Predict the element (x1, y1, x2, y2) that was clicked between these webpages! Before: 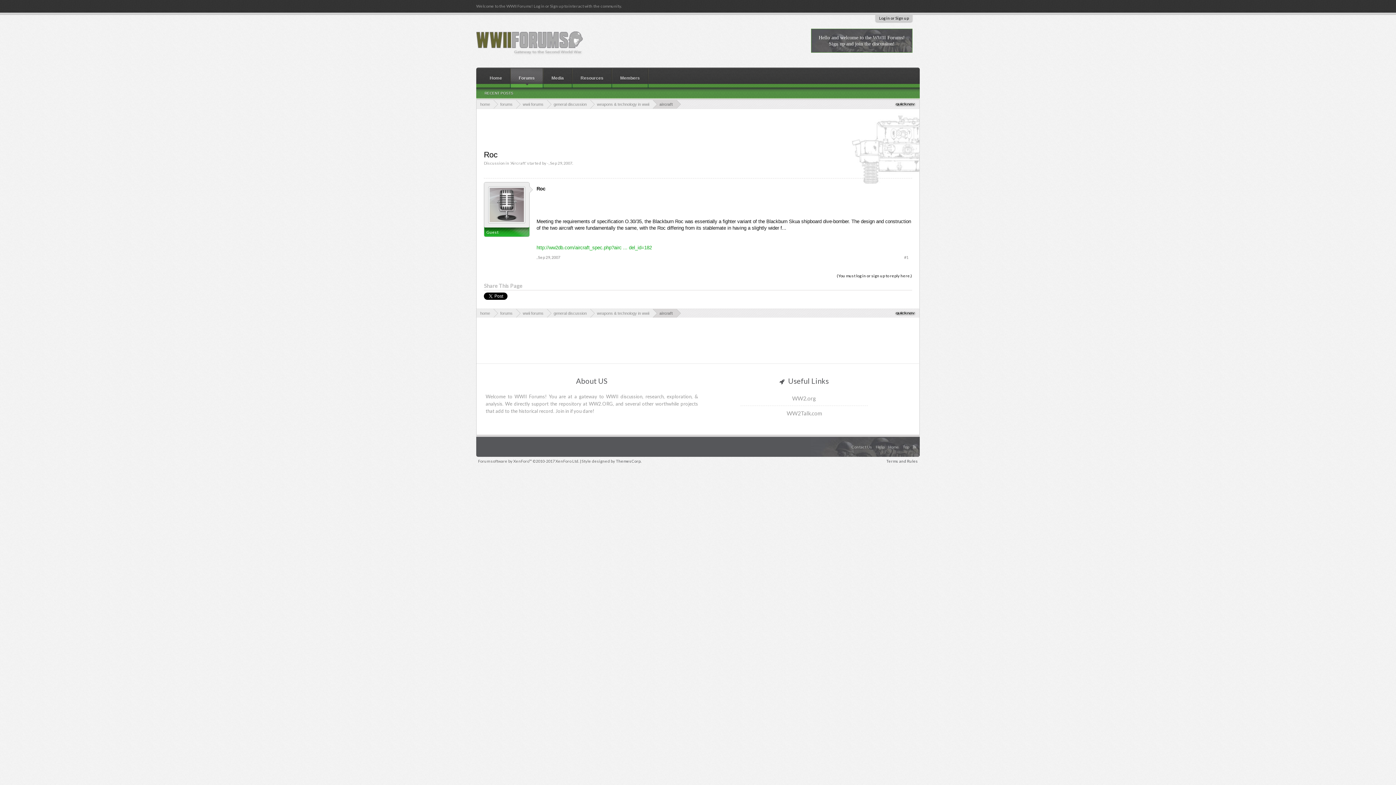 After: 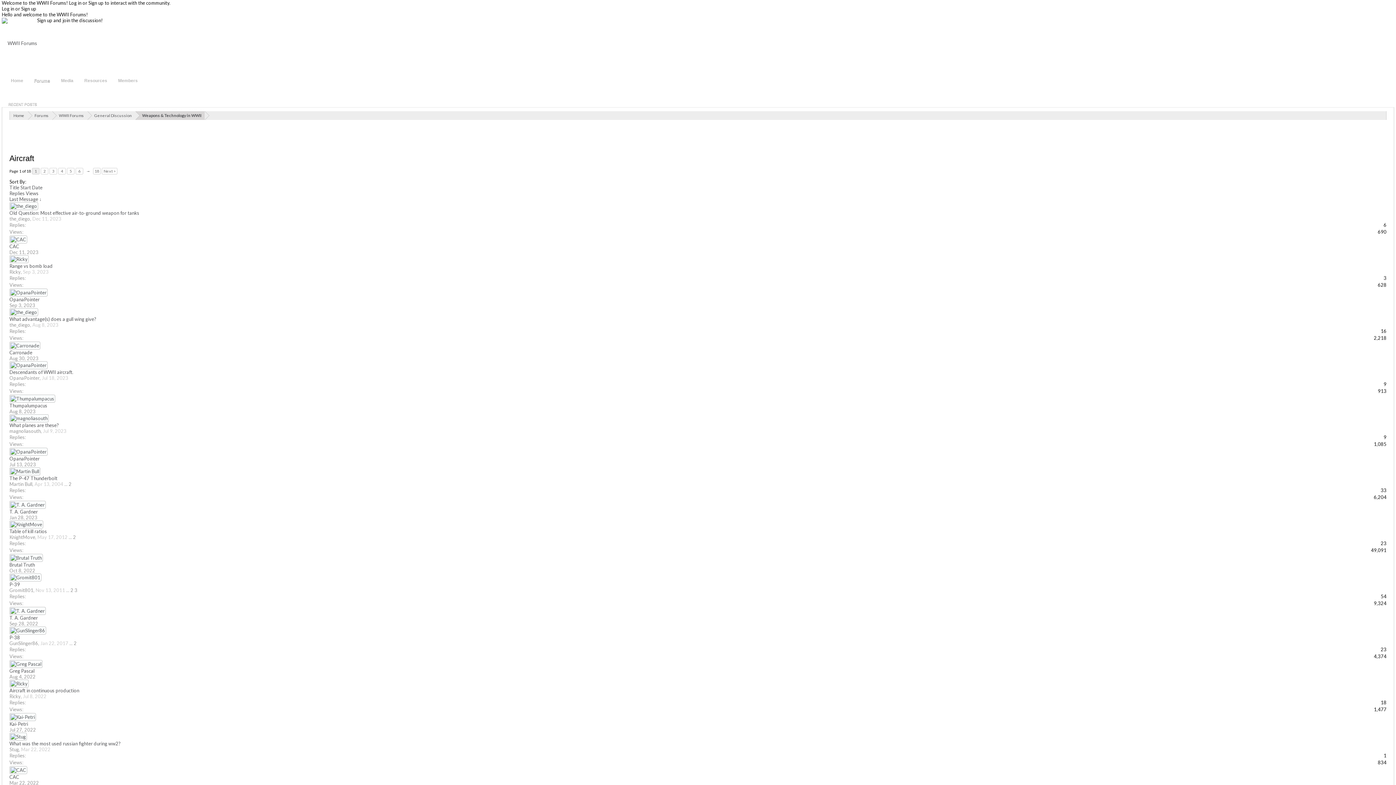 Action: bbox: (653, 309, 676, 317) label: aircraft